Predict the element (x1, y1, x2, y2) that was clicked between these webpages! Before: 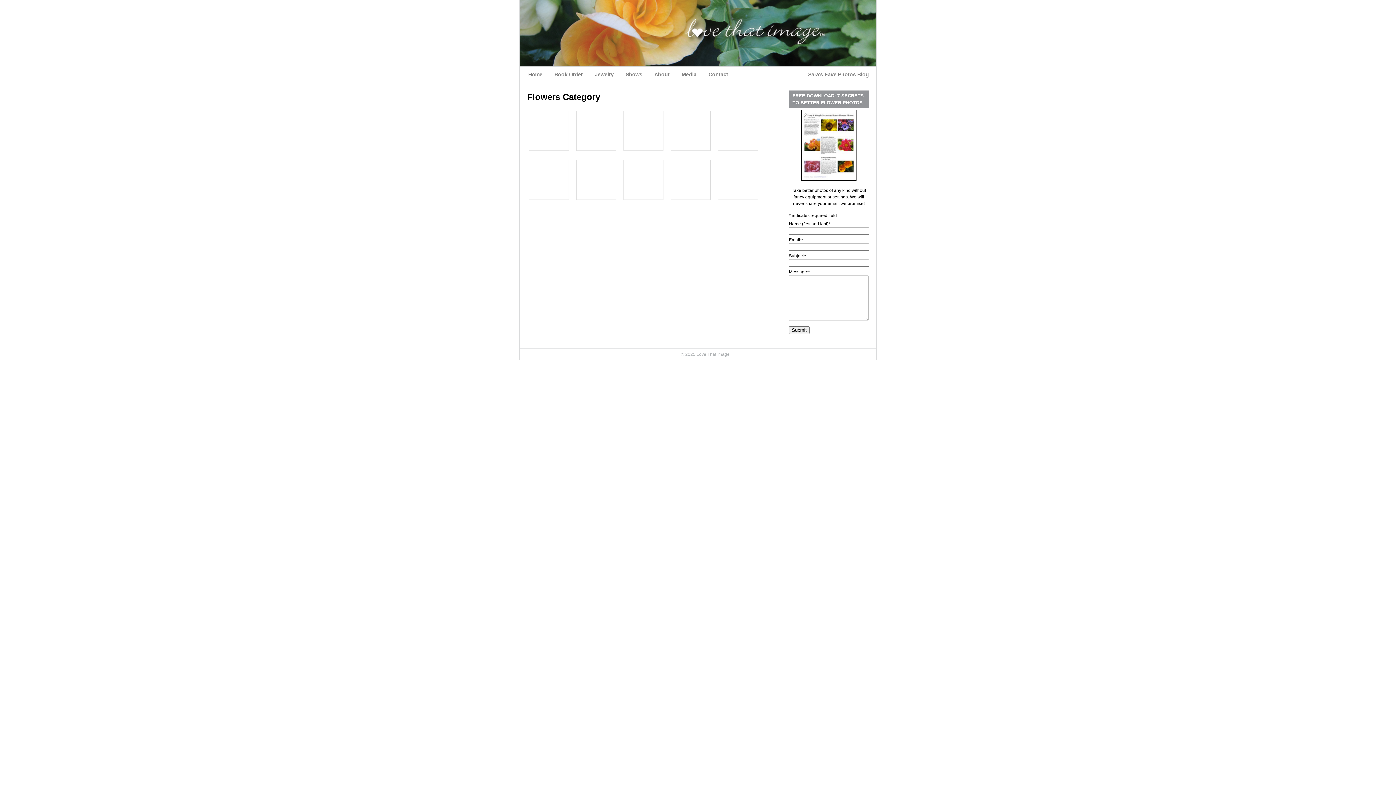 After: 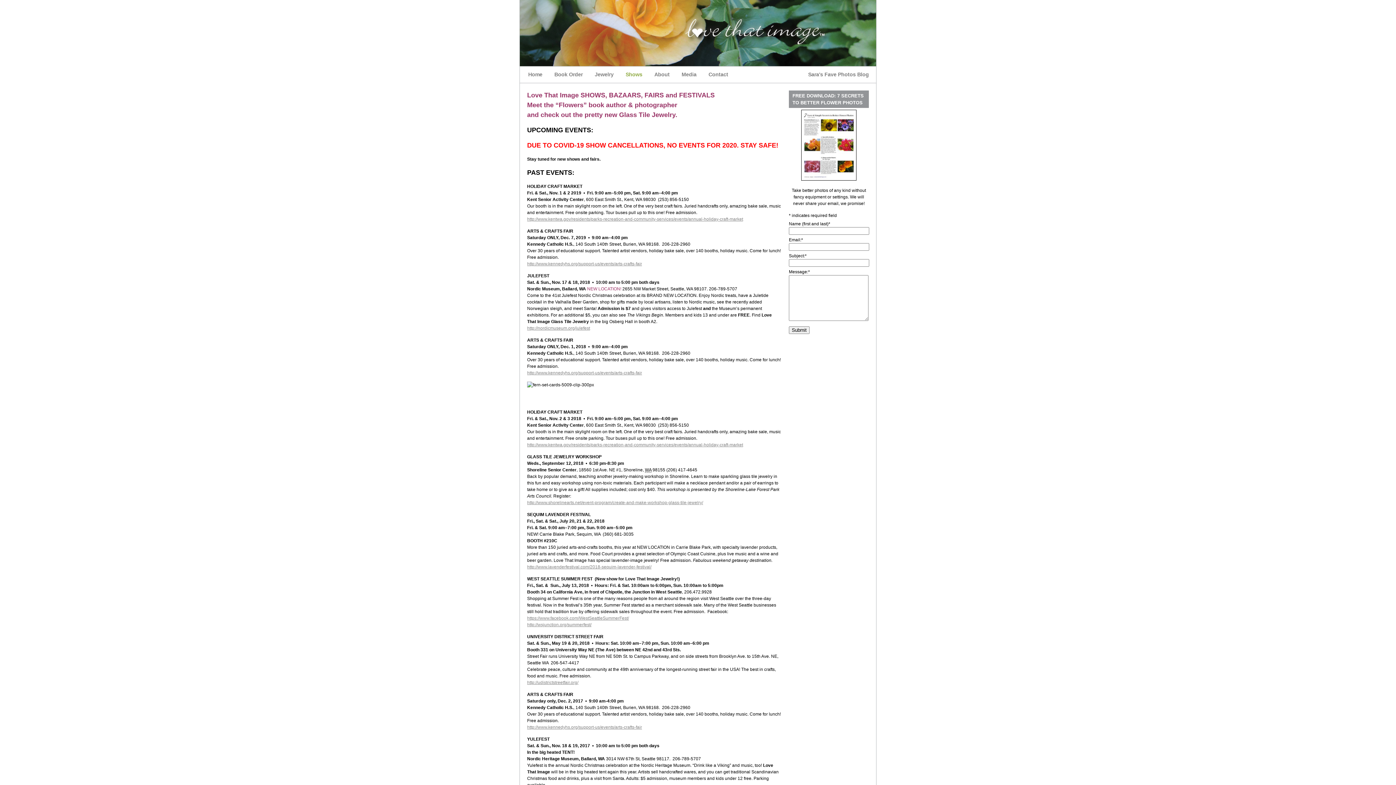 Action: label: Shows bbox: (624, 70, 643, 78)